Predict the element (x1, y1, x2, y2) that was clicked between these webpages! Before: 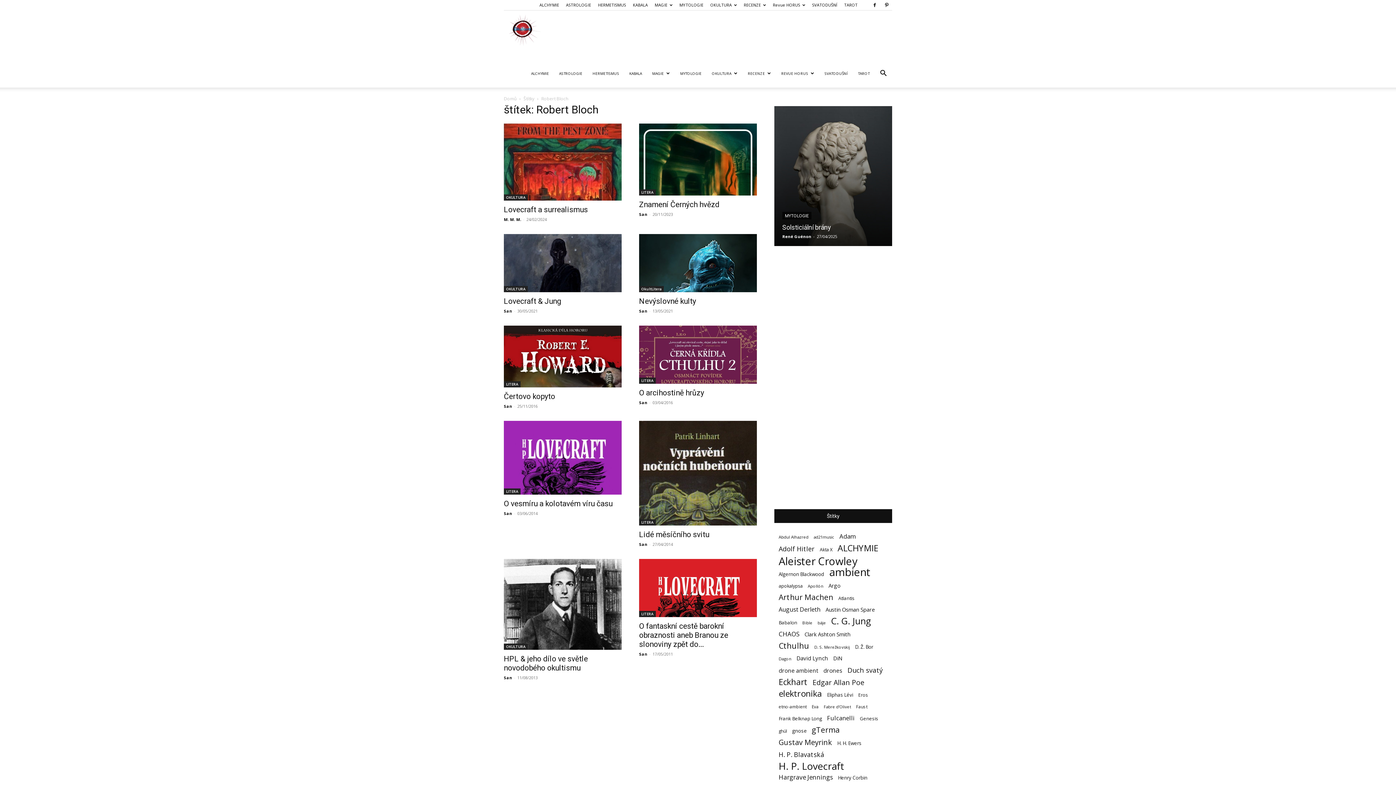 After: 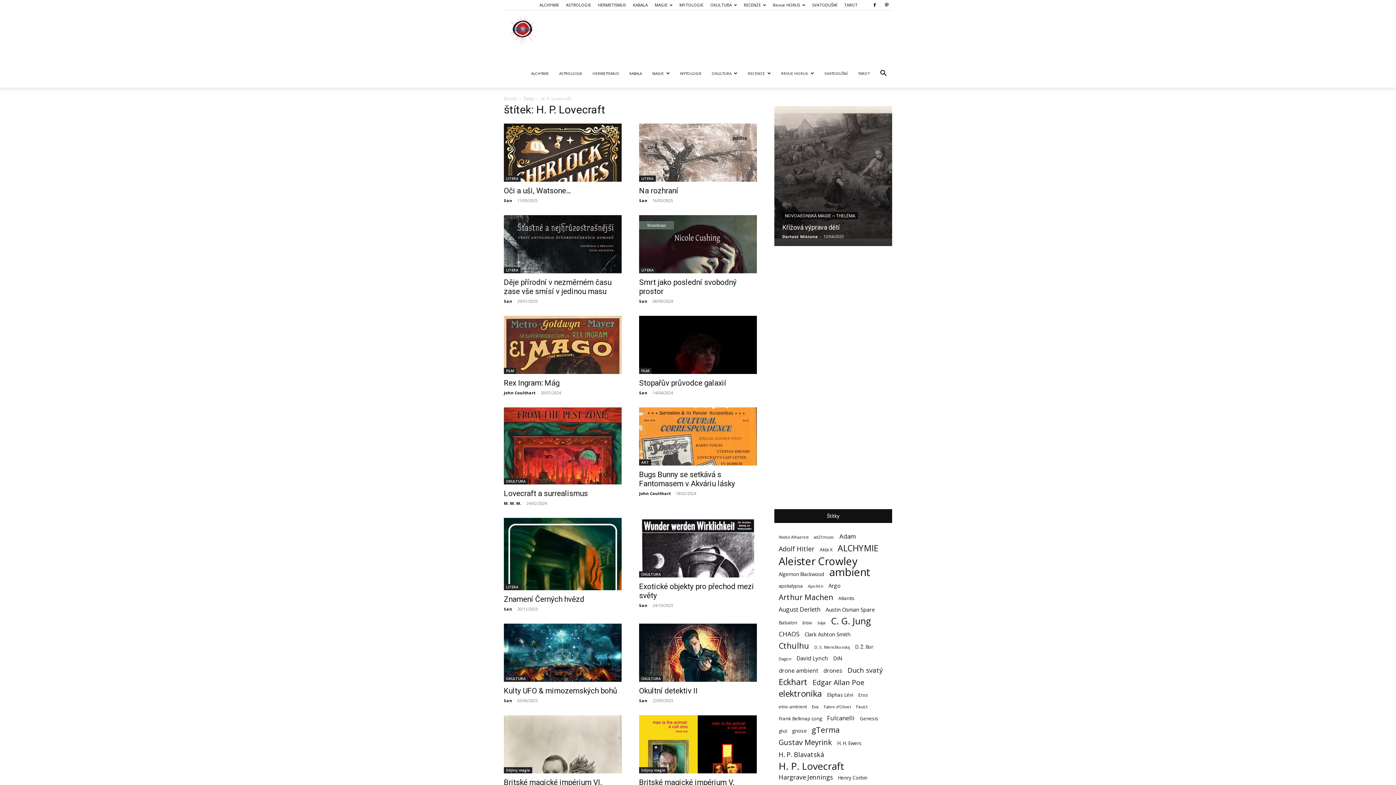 Action: label: H. P. Lovecraft (103 položek) bbox: (778, 762, 844, 770)